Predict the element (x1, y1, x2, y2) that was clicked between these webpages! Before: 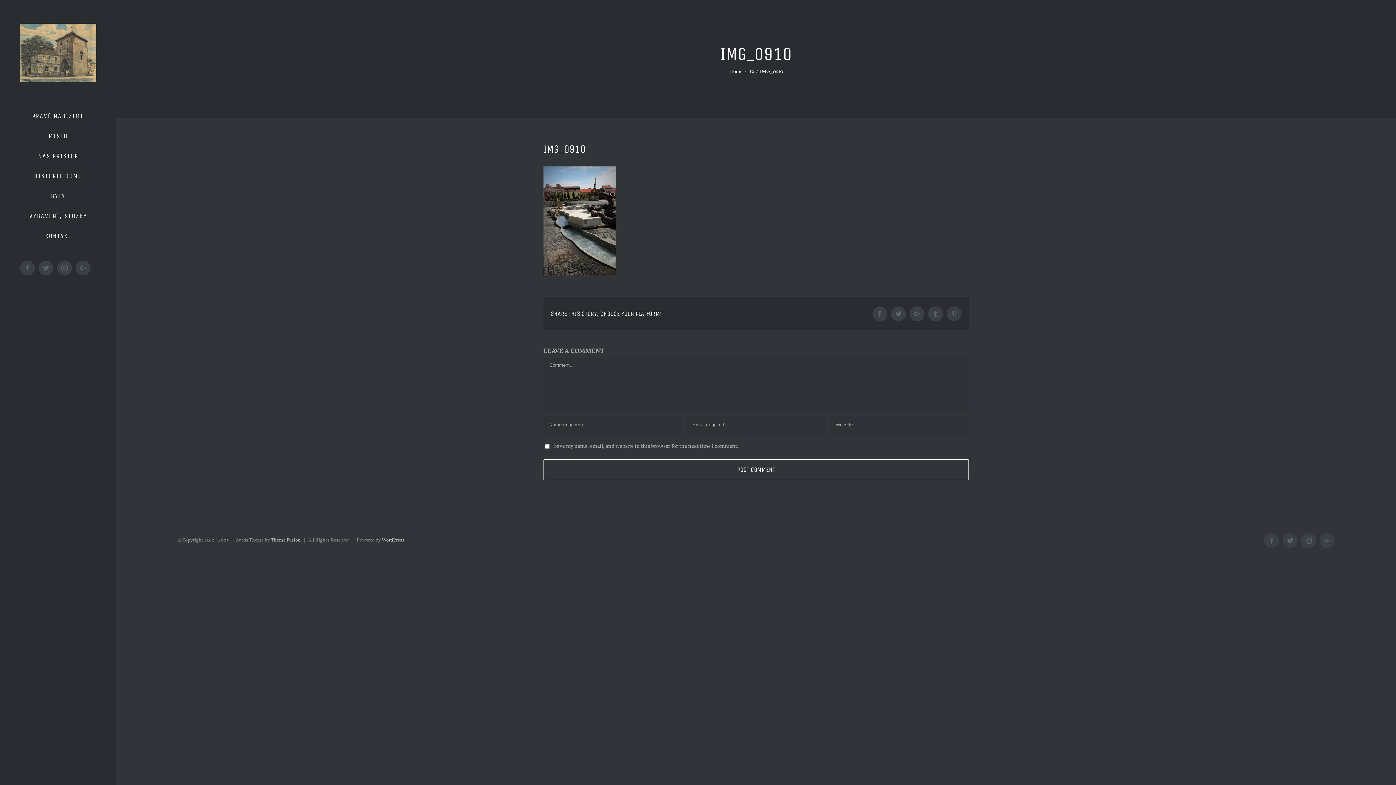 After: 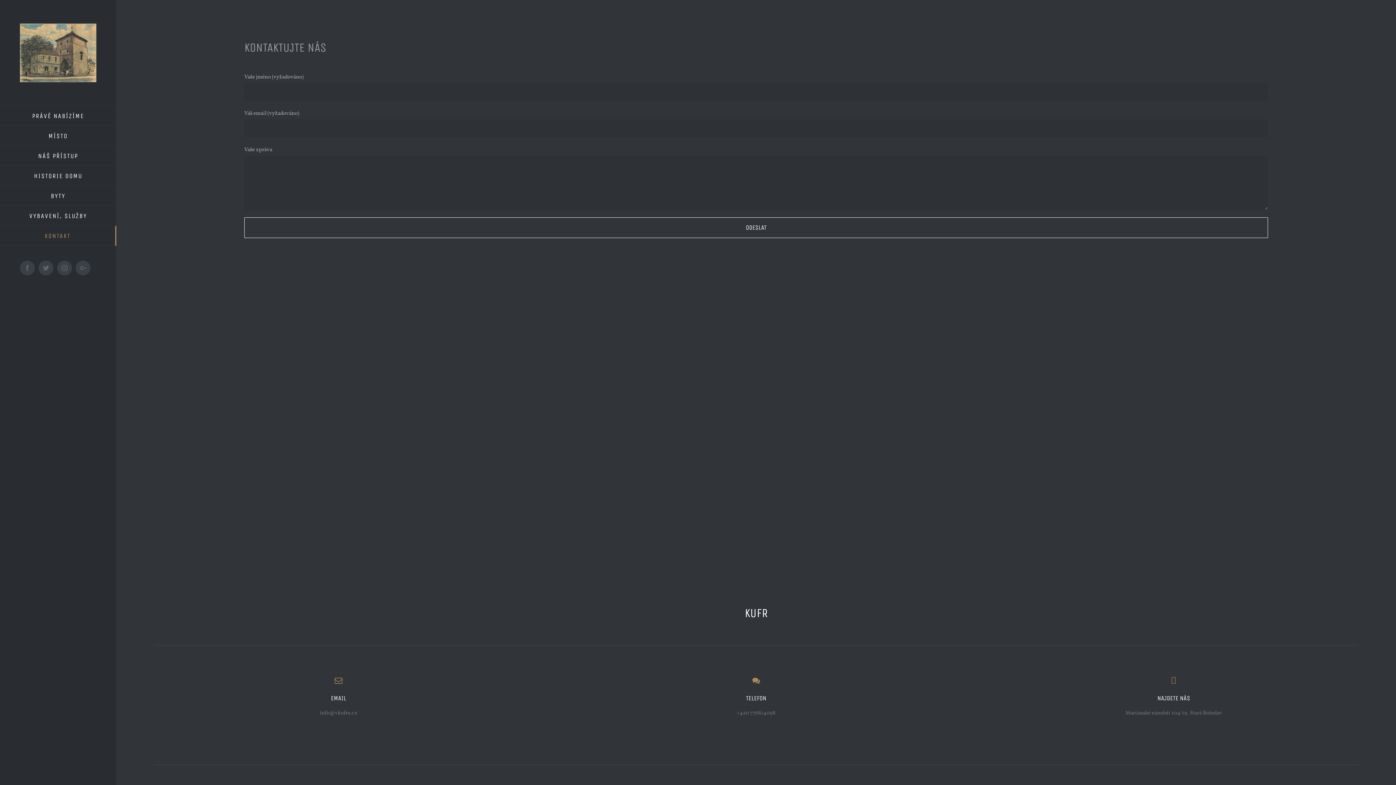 Action: label: KONTAKT bbox: (0, 226, 116, 246)